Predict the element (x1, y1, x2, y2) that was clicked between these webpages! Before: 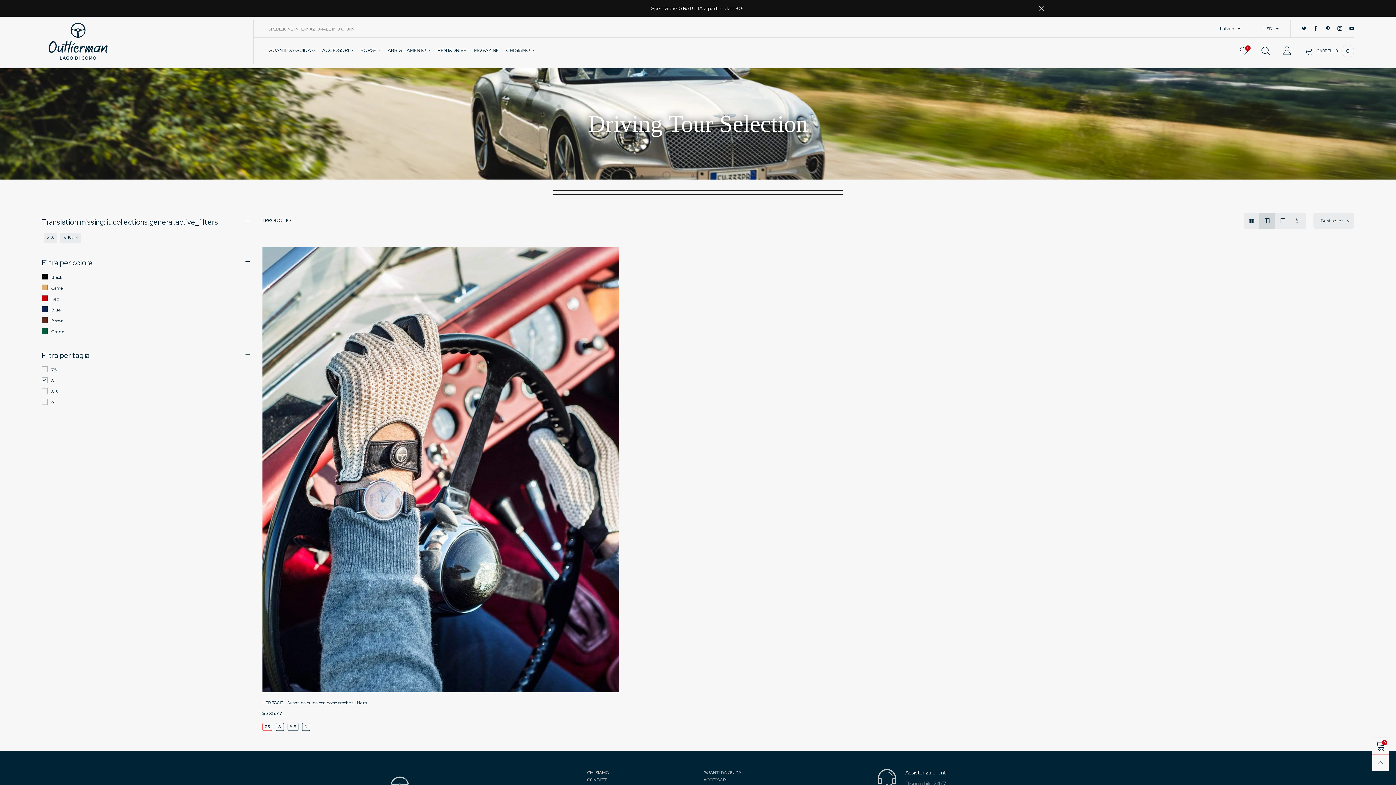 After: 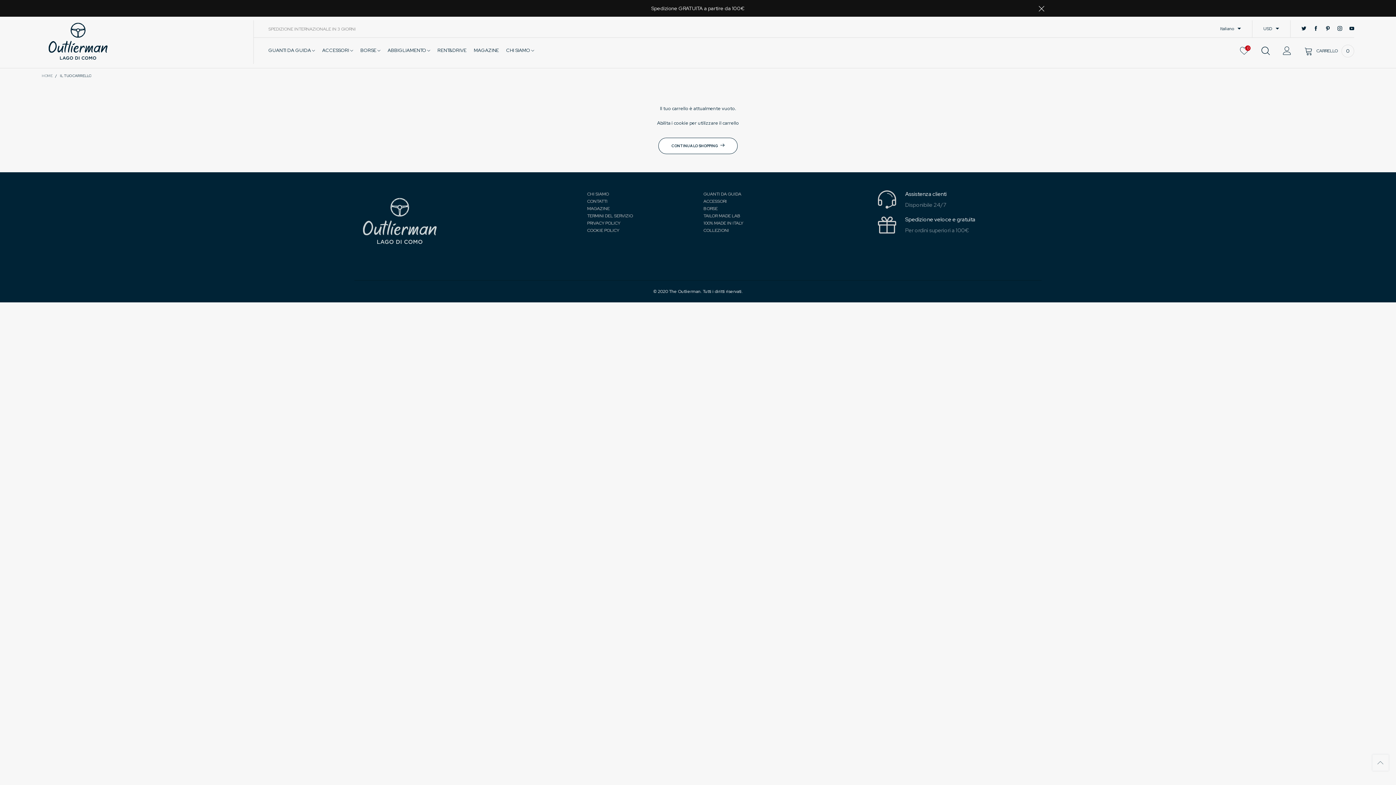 Action: bbox: (1298, 44, 1361, 57) label: CARRELLO
0